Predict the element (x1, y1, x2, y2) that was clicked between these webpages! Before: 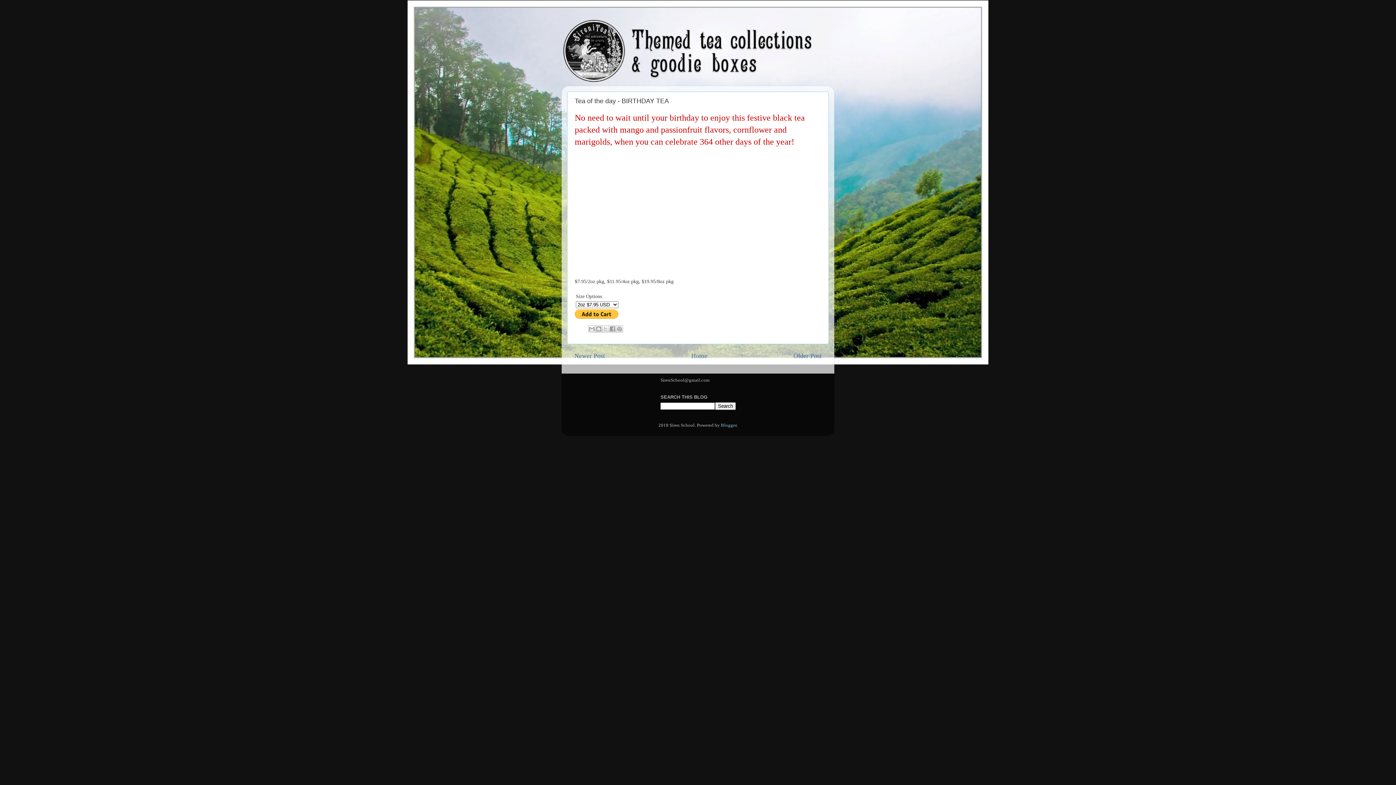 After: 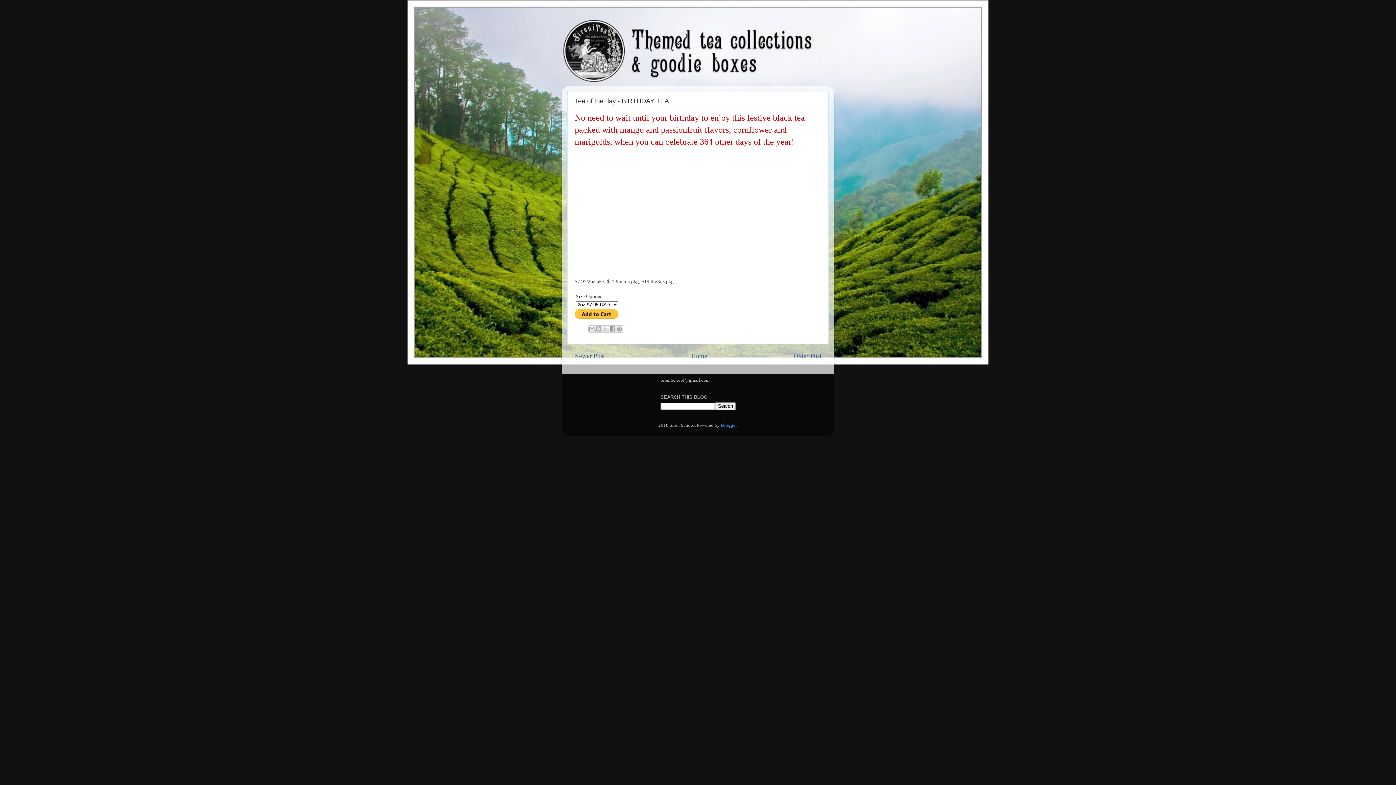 Action: bbox: (721, 423, 736, 428) label: Blogger